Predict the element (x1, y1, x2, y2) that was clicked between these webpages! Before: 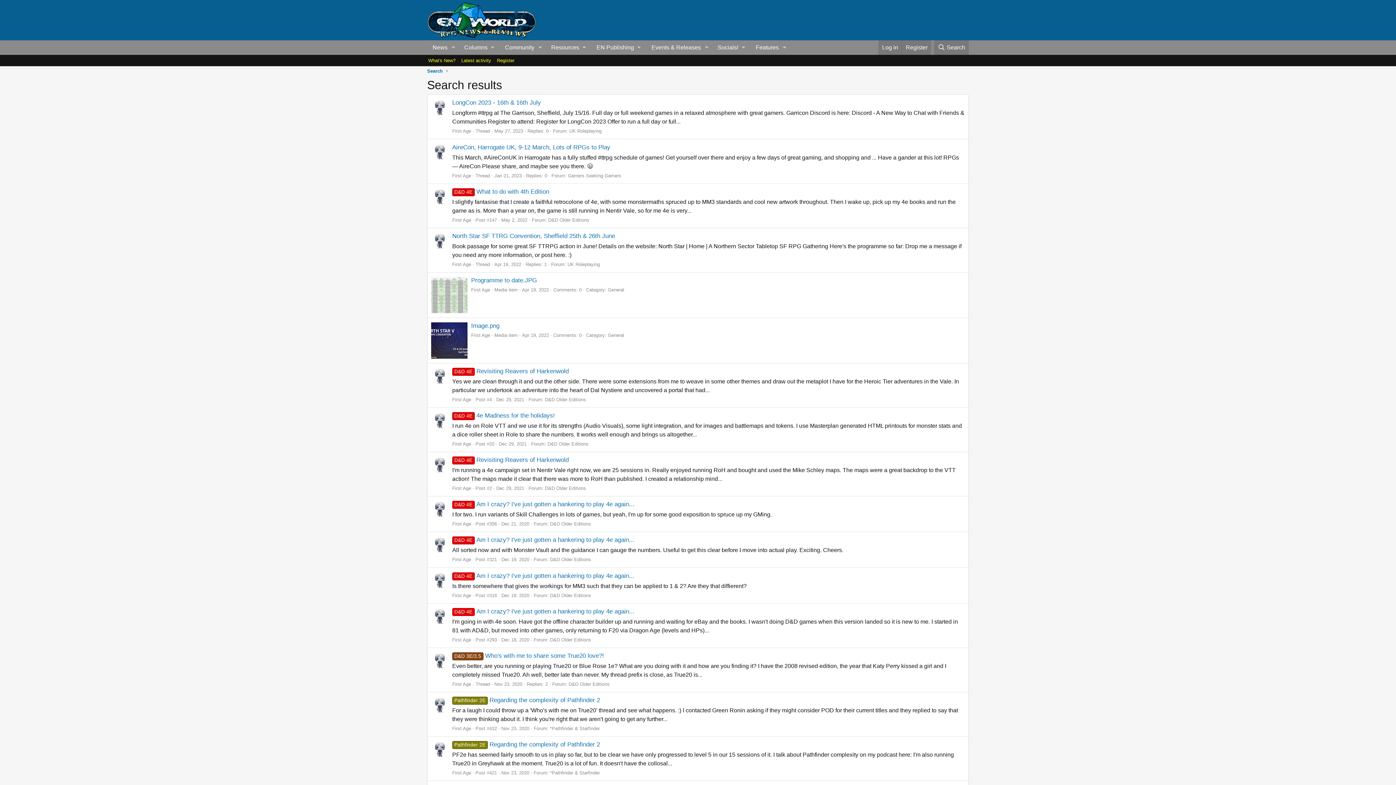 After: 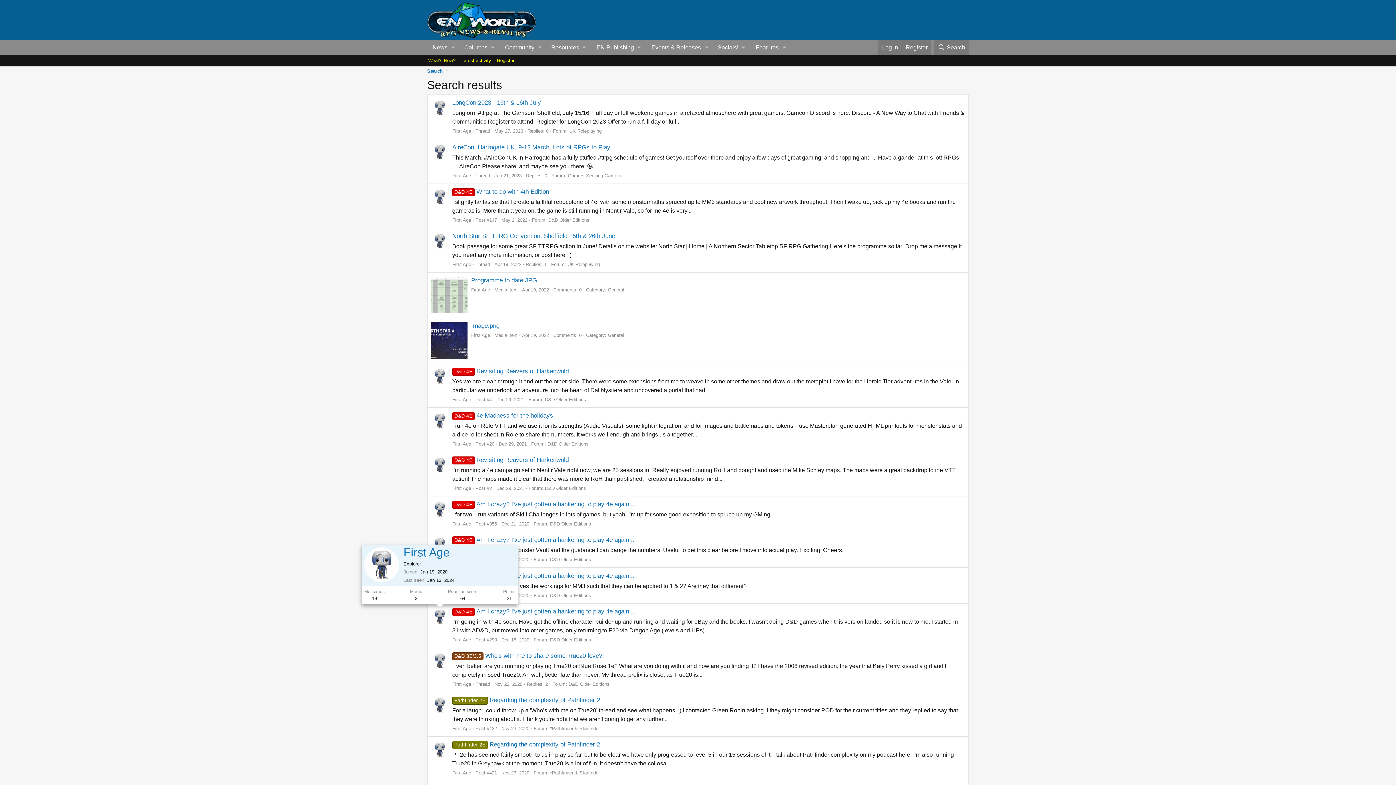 Action: bbox: (431, 608, 448, 625)